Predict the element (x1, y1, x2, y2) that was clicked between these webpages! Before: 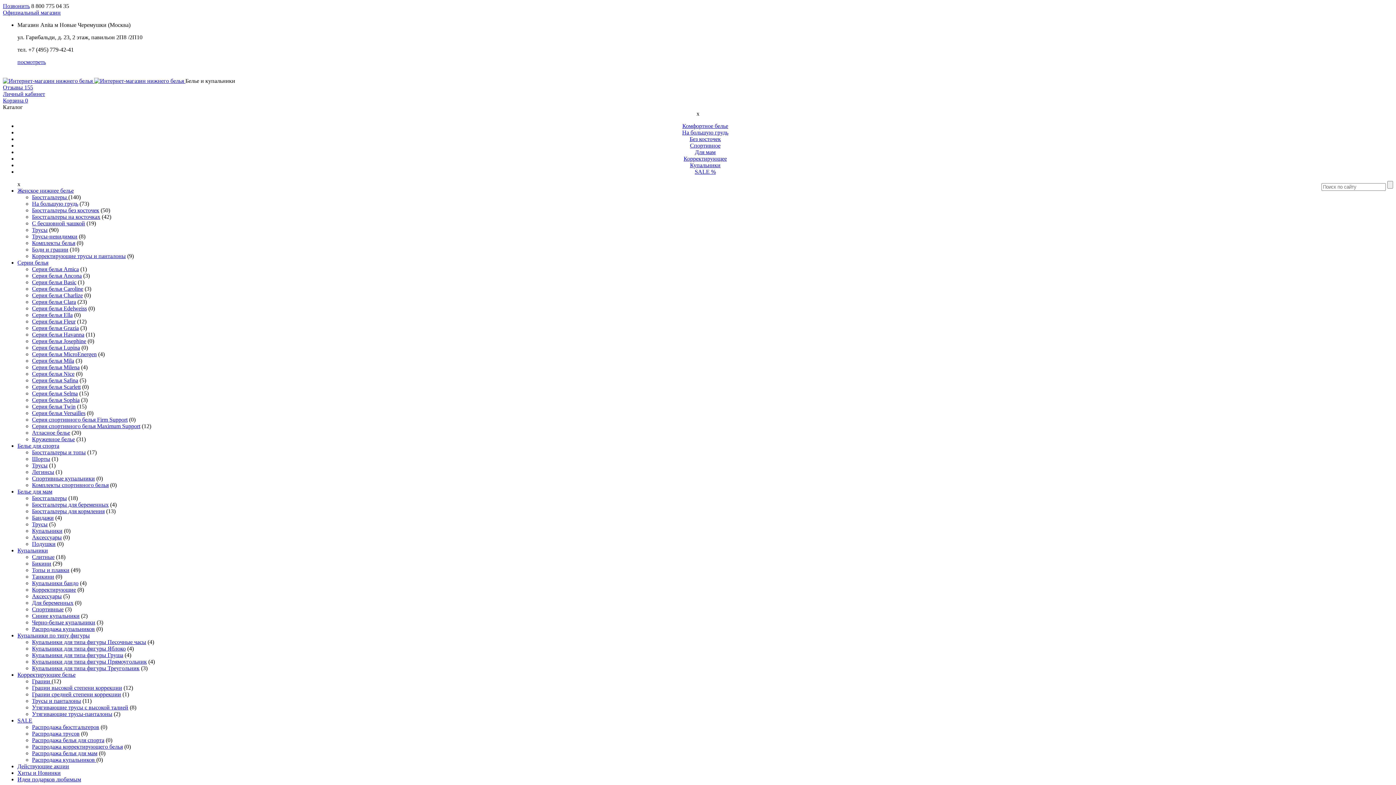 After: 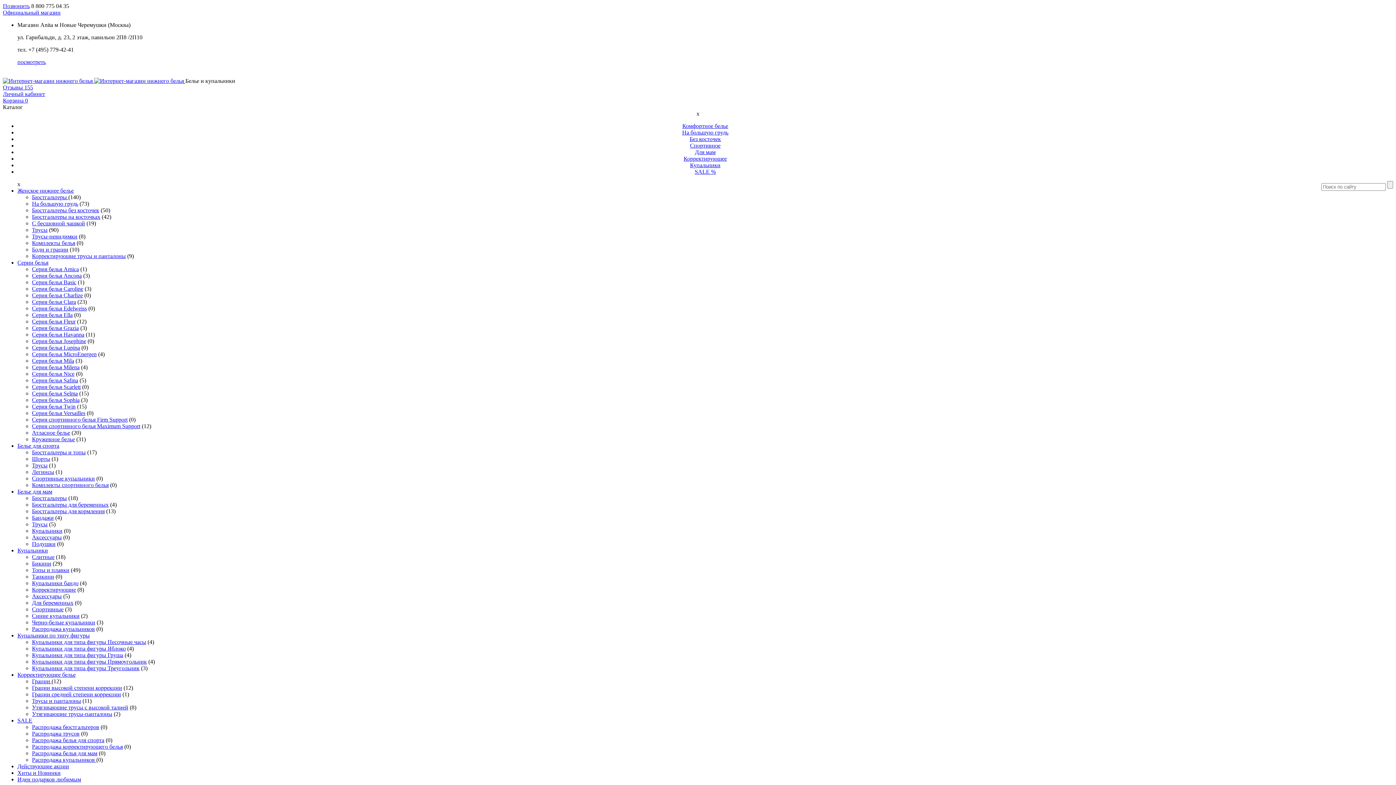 Action: bbox: (32, 194, 68, 200) label: Бюстгальтеры 